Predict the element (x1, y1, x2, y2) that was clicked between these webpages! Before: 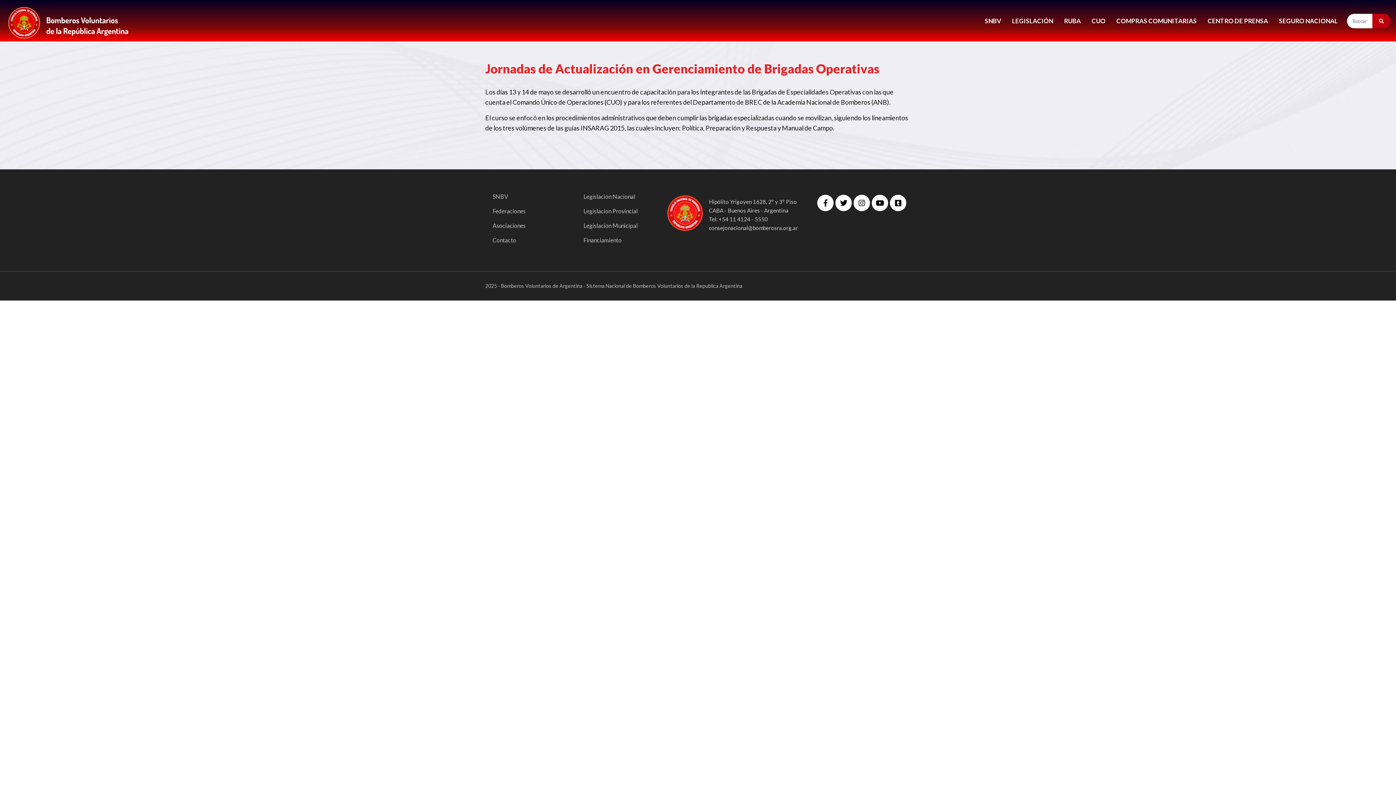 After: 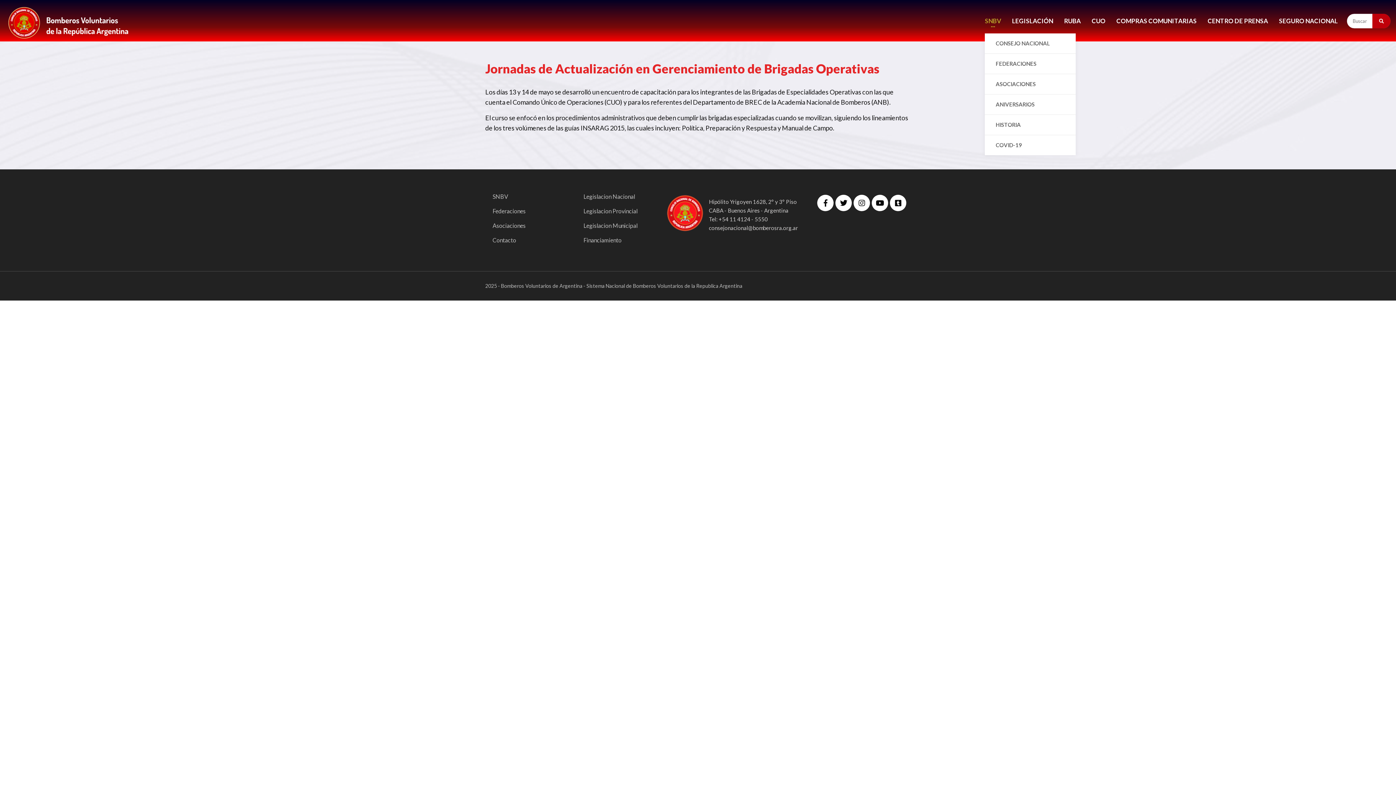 Action: label: SNBV bbox: (985, 3, 1001, 38)